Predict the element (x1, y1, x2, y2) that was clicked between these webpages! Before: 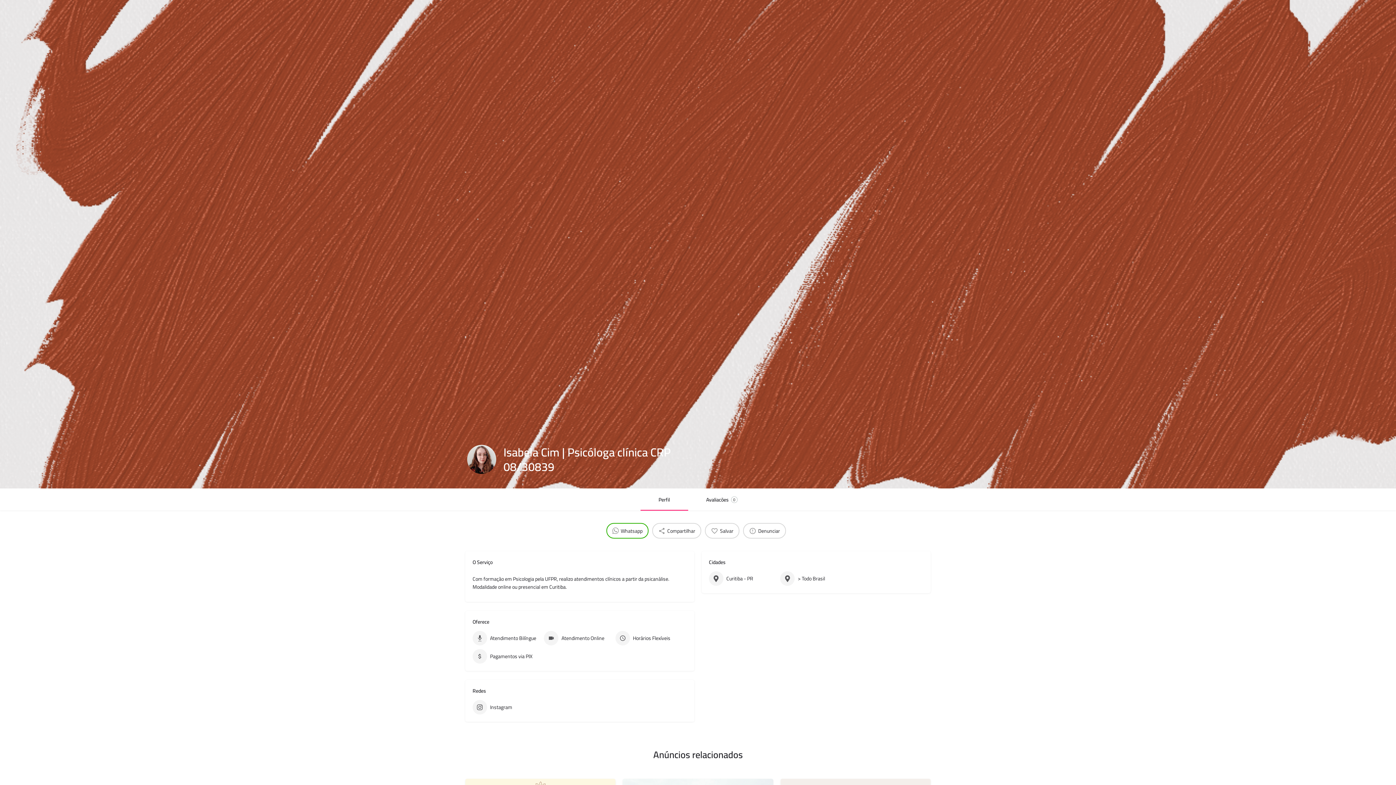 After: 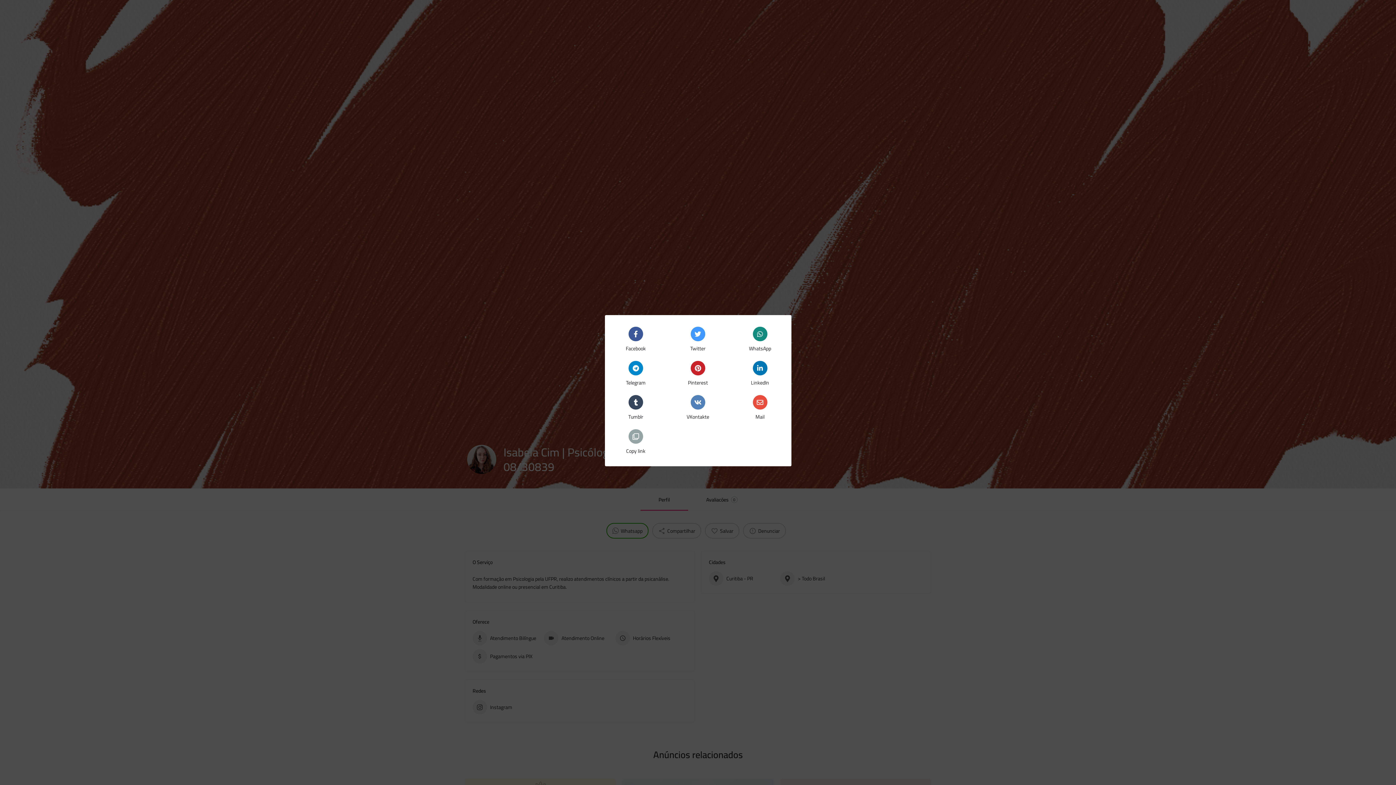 Action: label: Compartilhar bbox: (652, 523, 701, 538)